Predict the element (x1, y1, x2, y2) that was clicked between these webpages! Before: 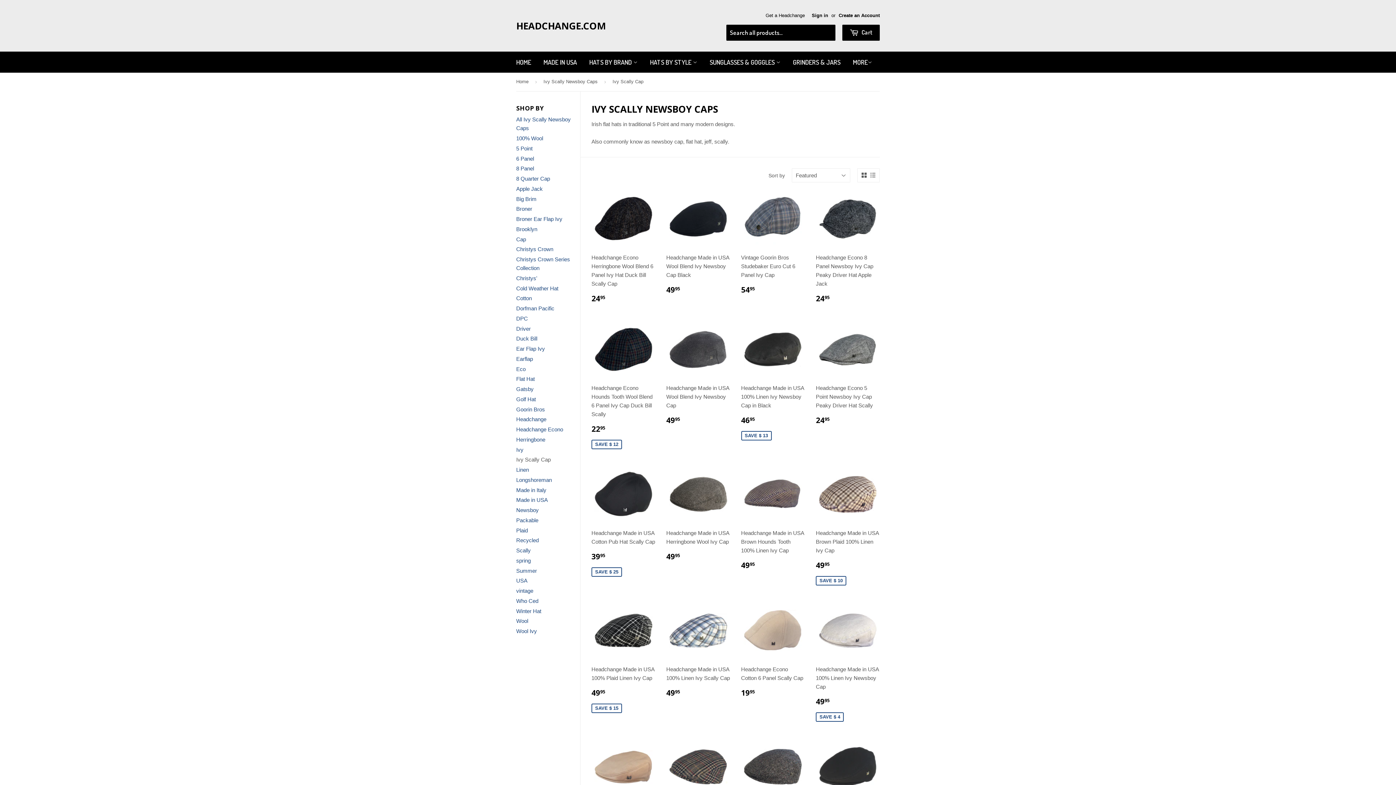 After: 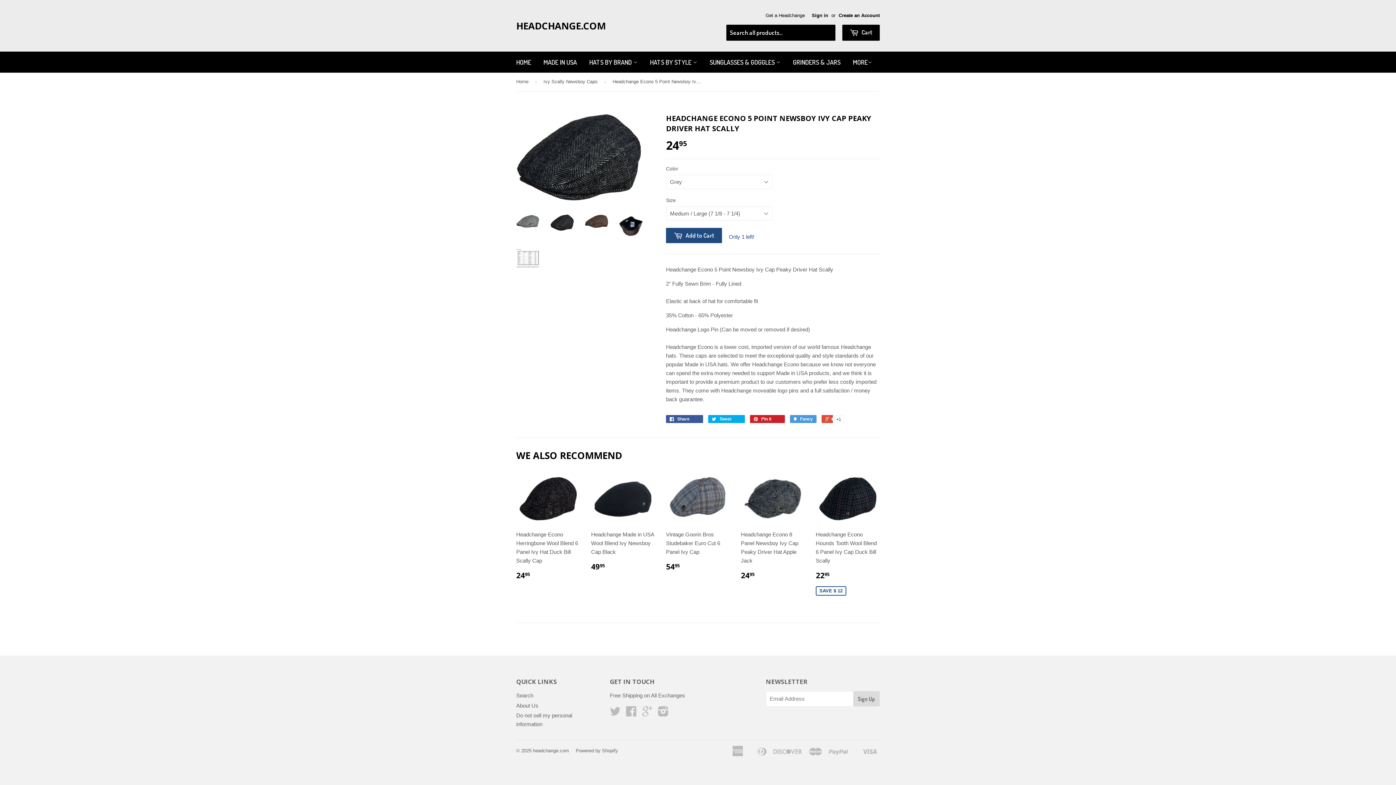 Action: label: Headchange Econo 5 Point Newsboy Ivy Cap Peaky Driver Hat Scally

2495 bbox: (816, 320, 880, 431)